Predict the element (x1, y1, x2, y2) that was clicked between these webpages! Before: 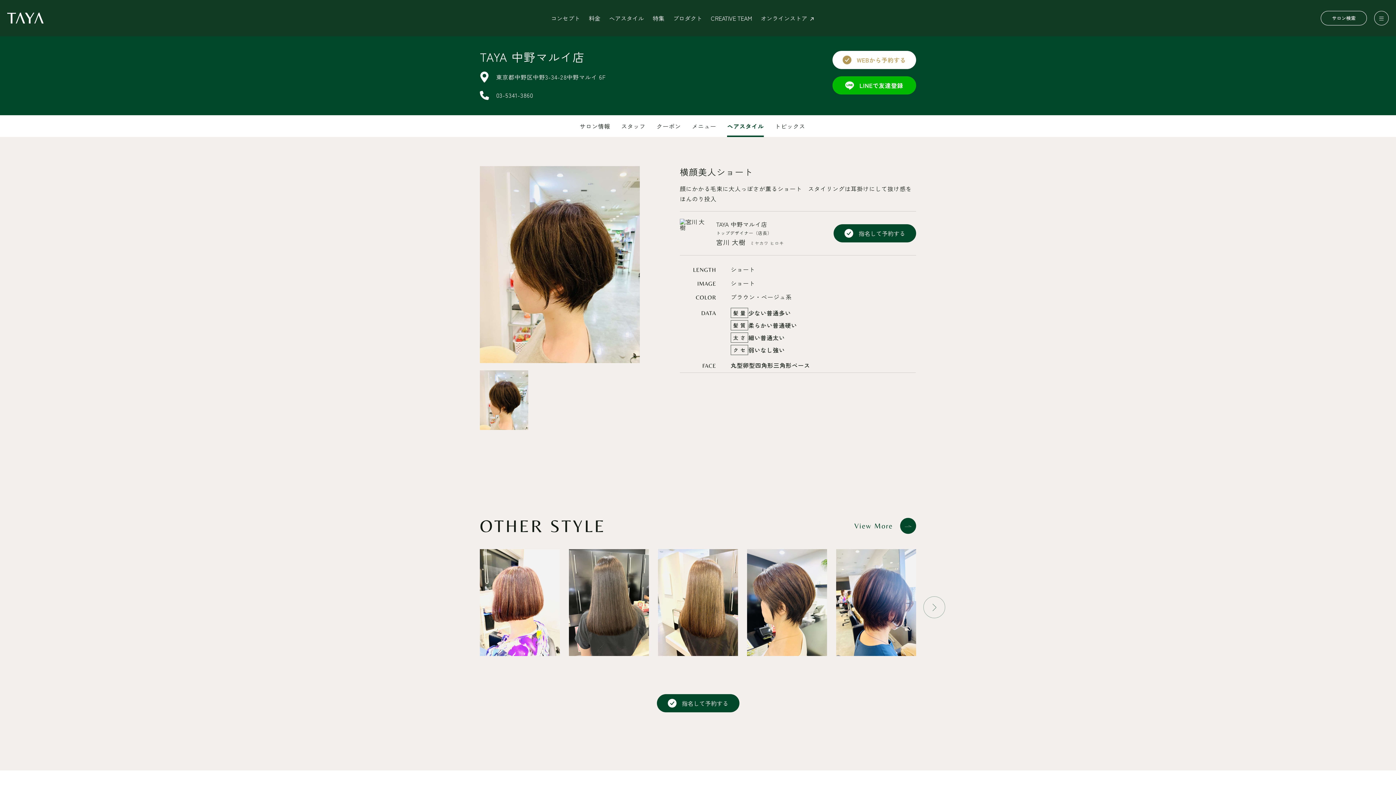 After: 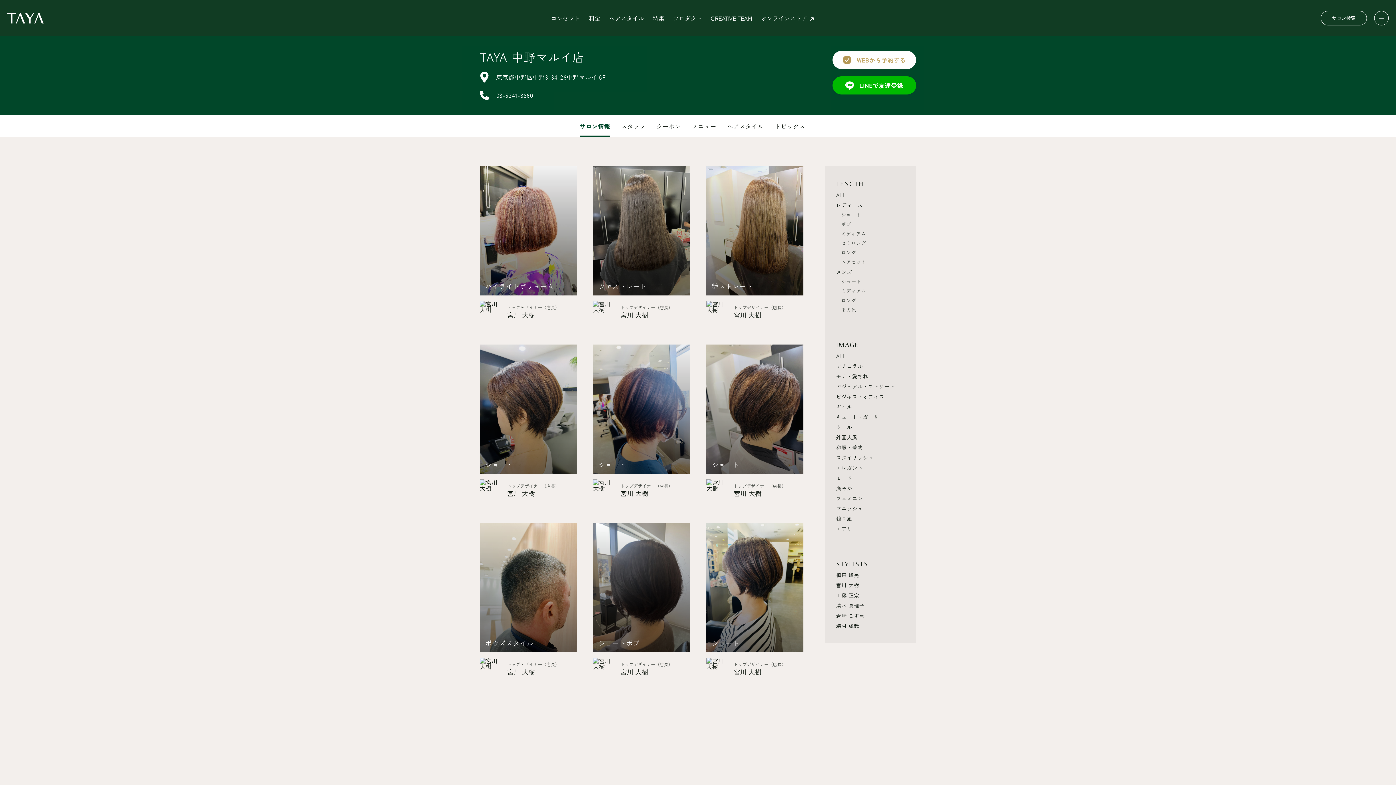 Action: bbox: (854, 518, 916, 534) label: View More